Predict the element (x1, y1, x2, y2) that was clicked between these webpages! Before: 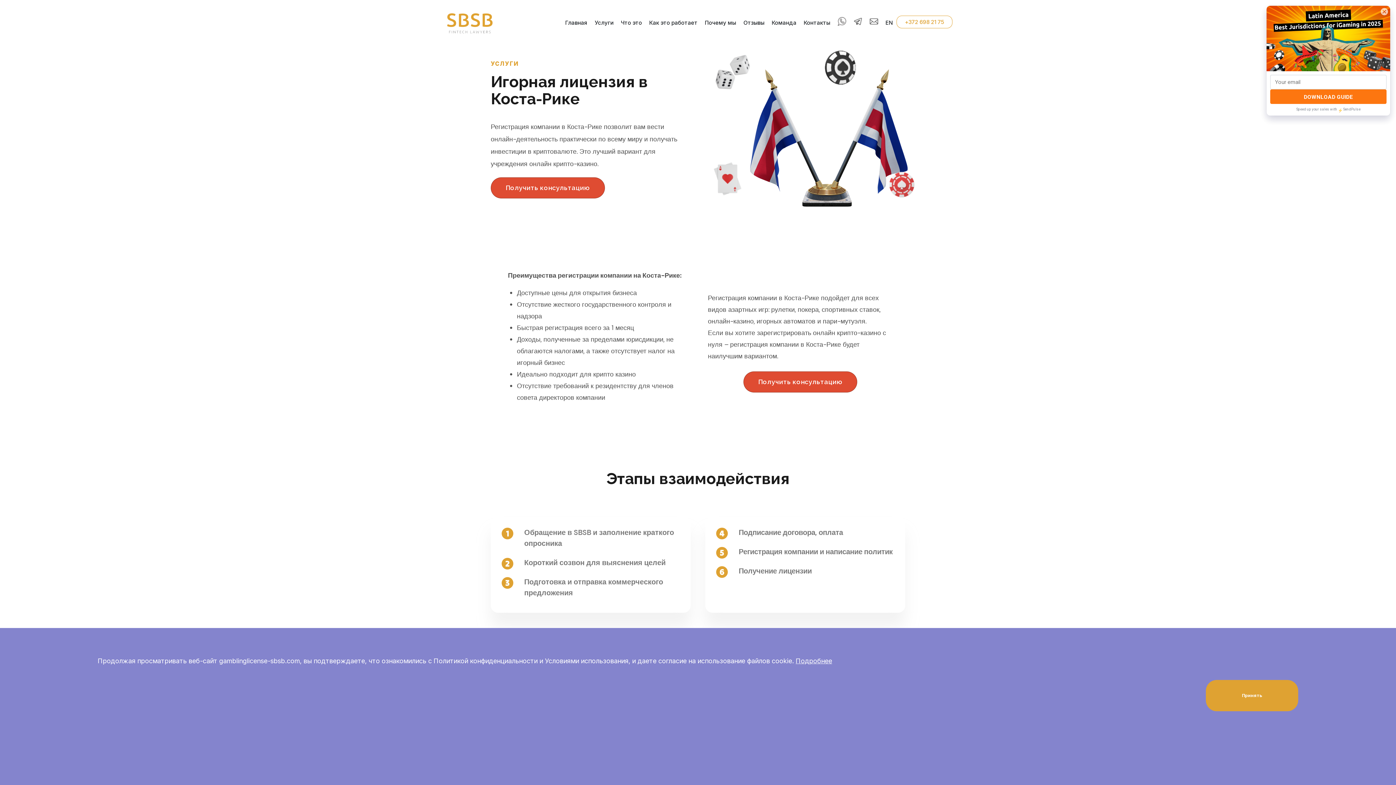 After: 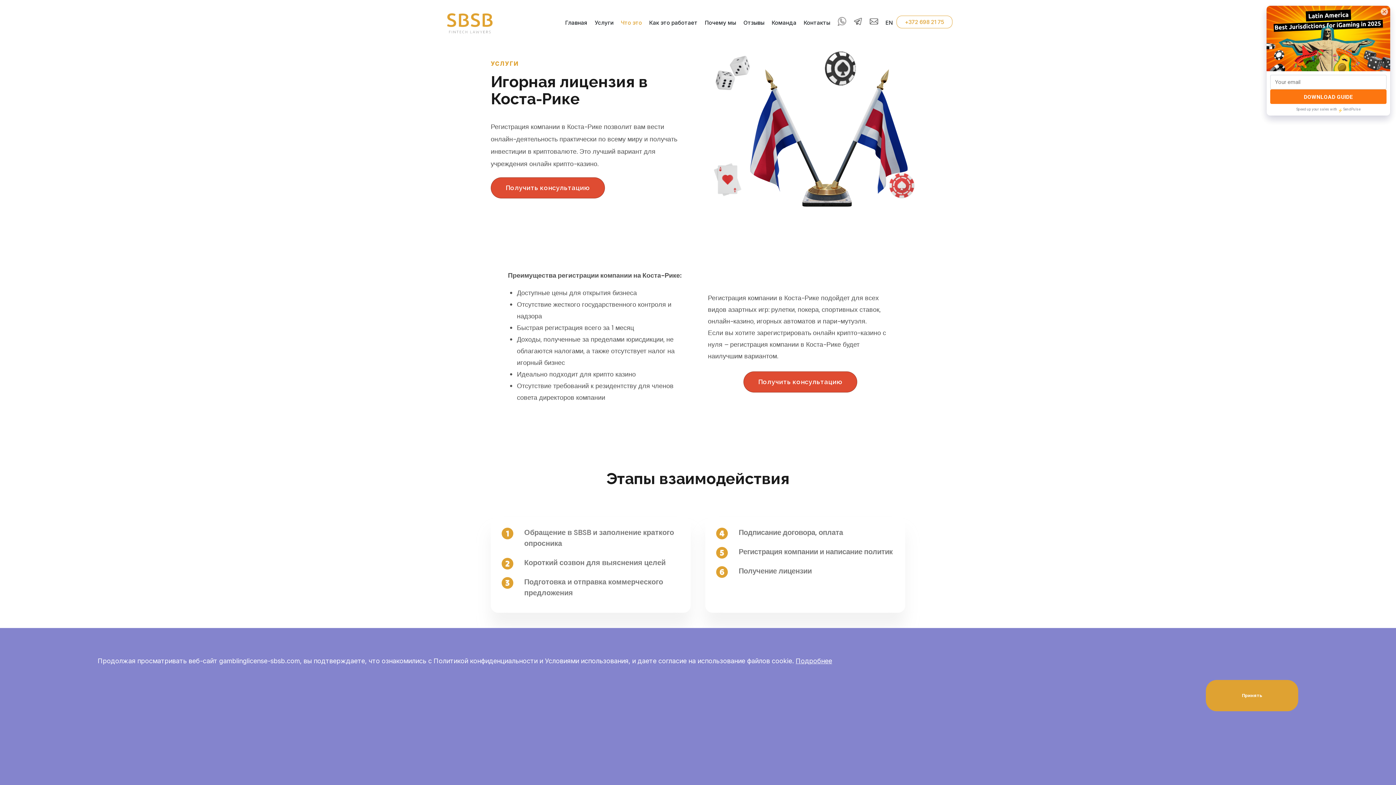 Action: bbox: (617, 19, 645, 26) label: Что это